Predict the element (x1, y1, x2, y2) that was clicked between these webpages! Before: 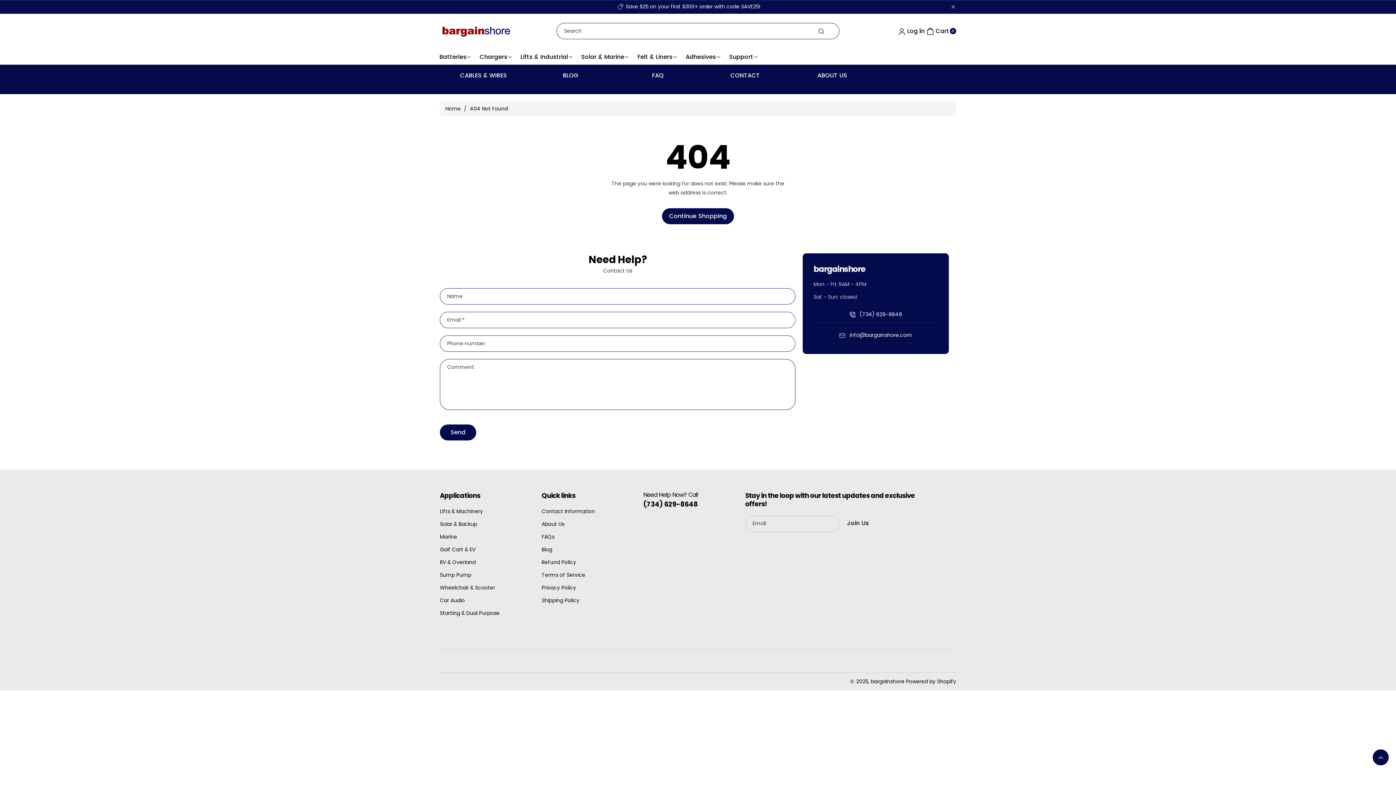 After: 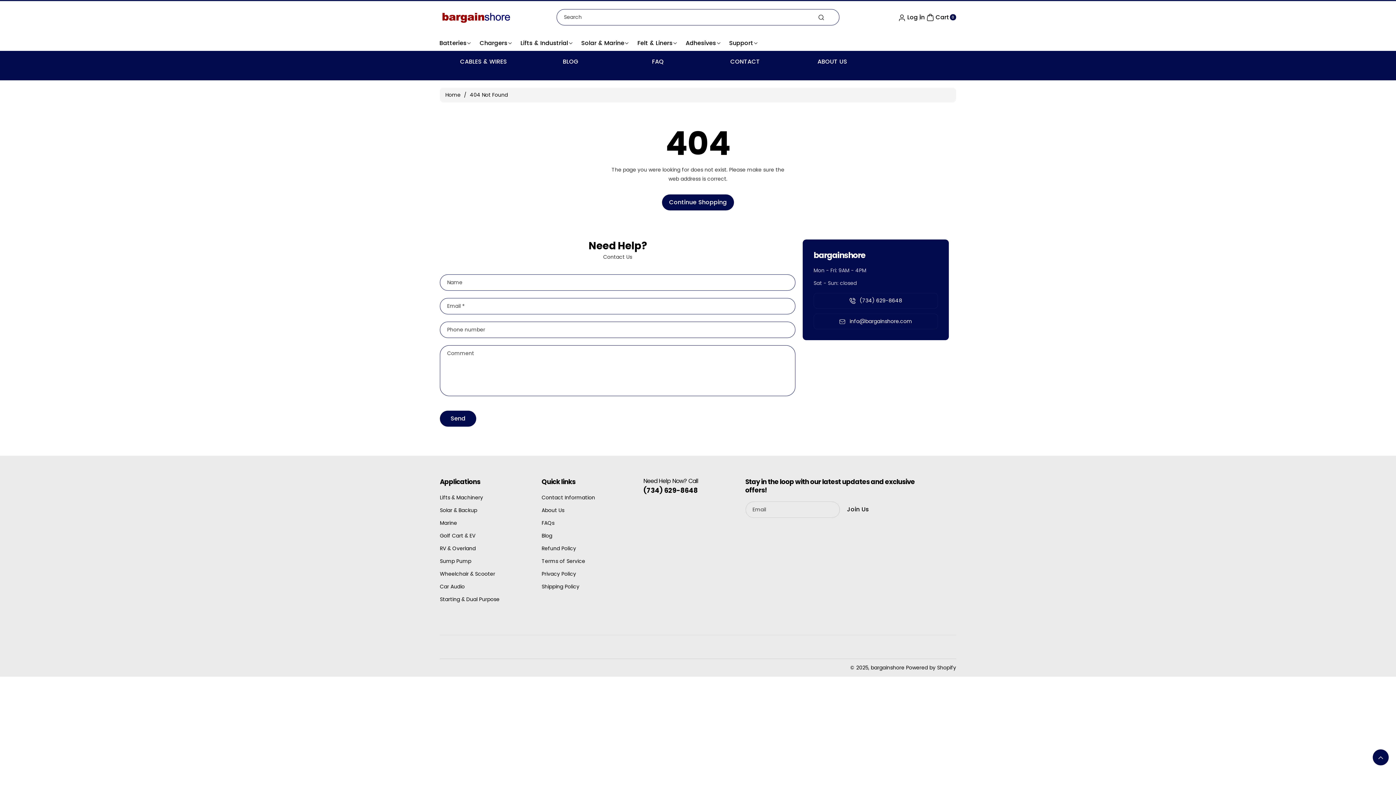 Action: label: Close bbox: (949, 2, 957, 11)